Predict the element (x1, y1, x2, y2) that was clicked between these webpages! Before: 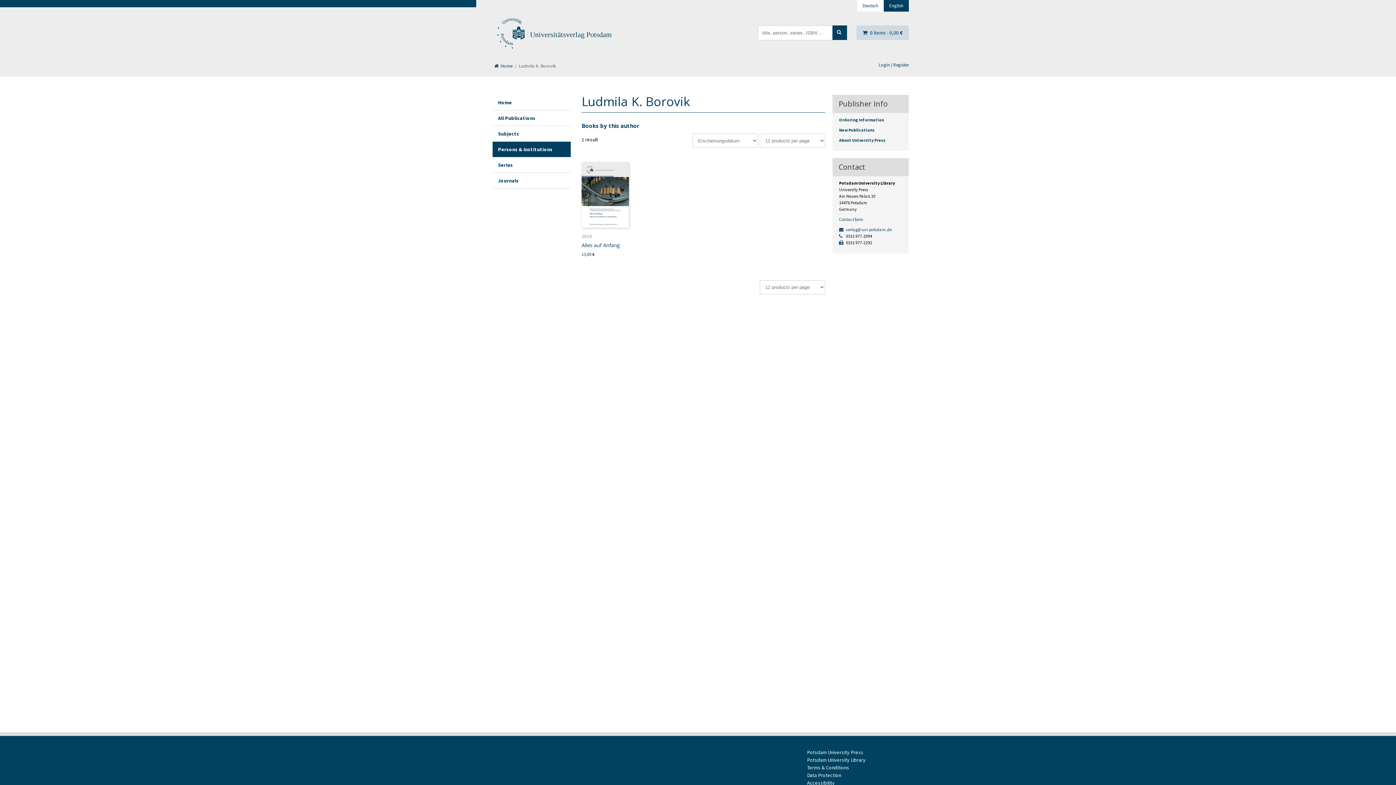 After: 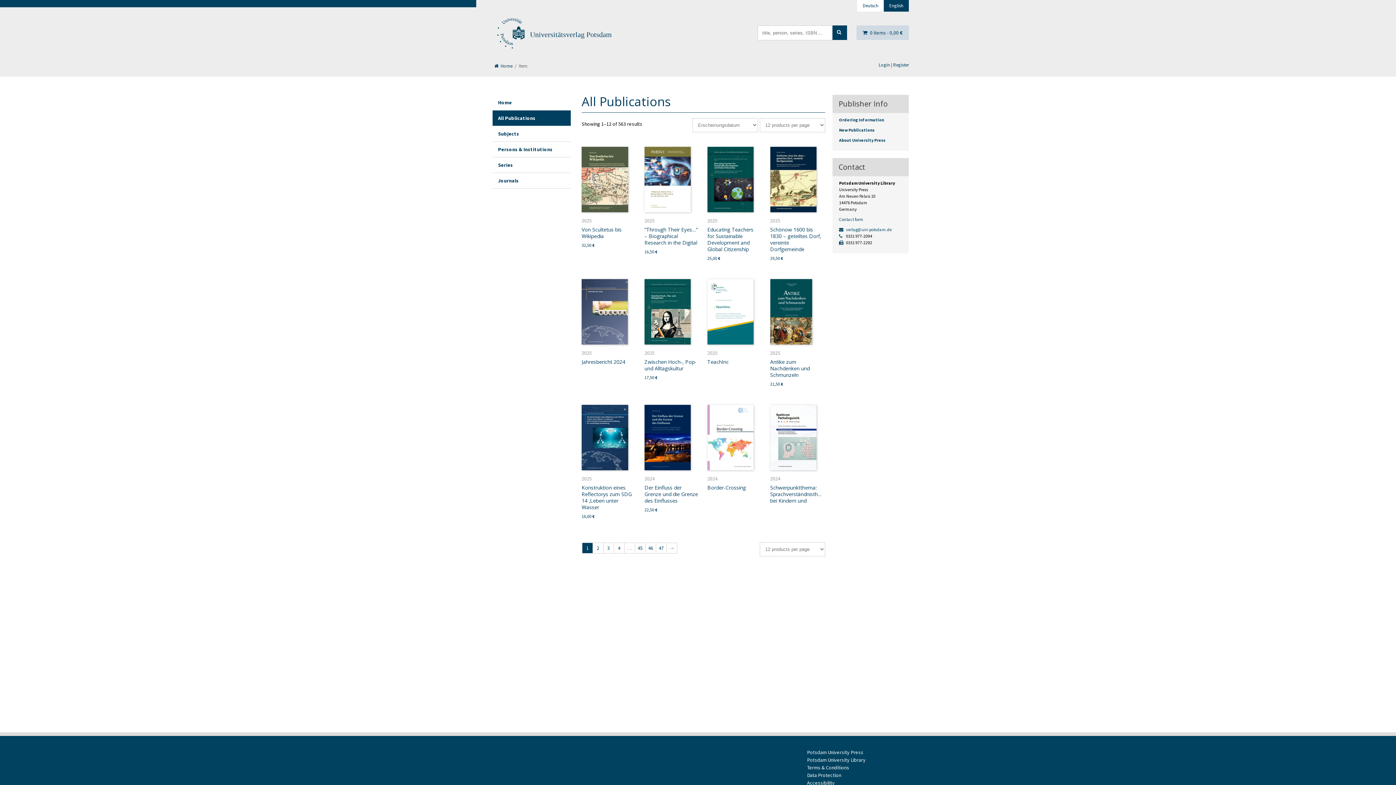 Action: bbox: (862, 28, 902, 37) label:  0 items - 0,00 €